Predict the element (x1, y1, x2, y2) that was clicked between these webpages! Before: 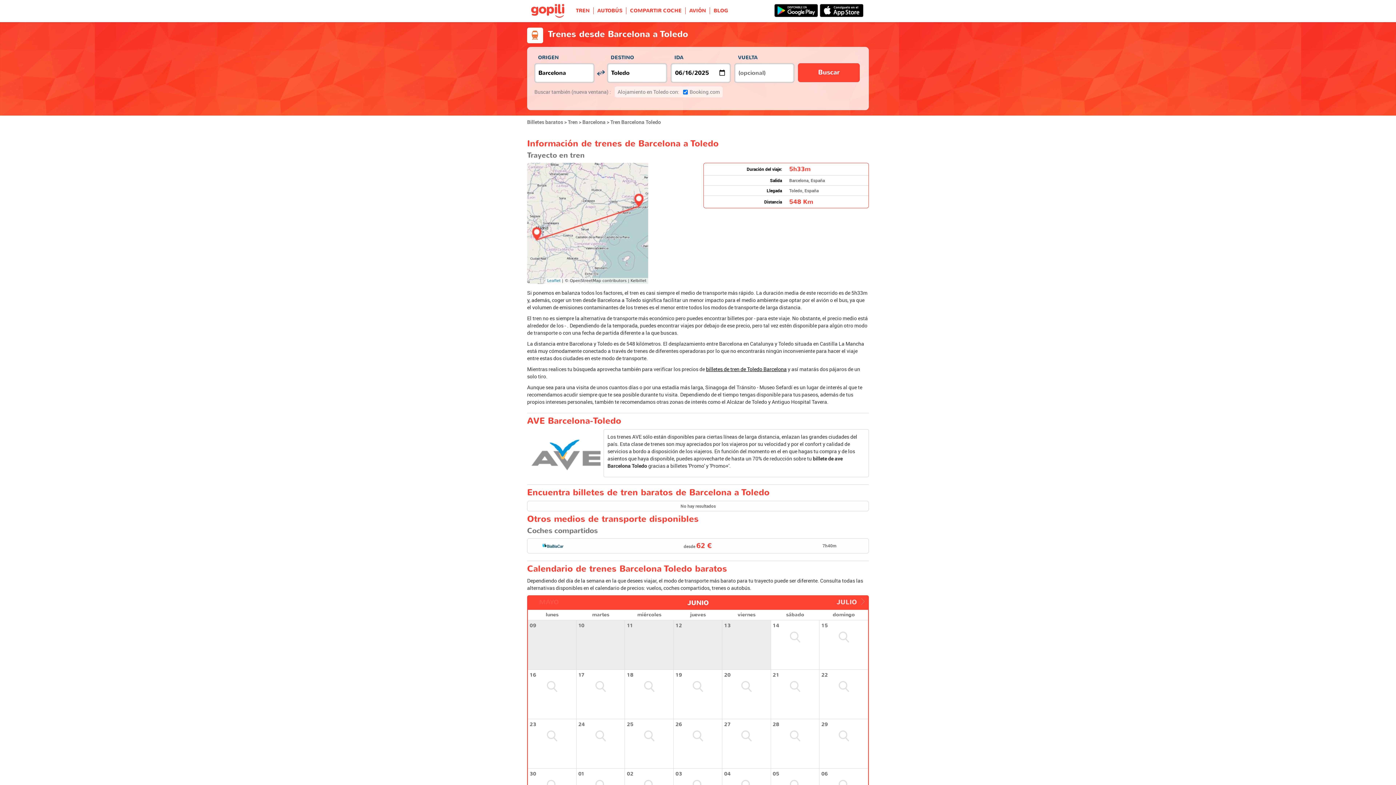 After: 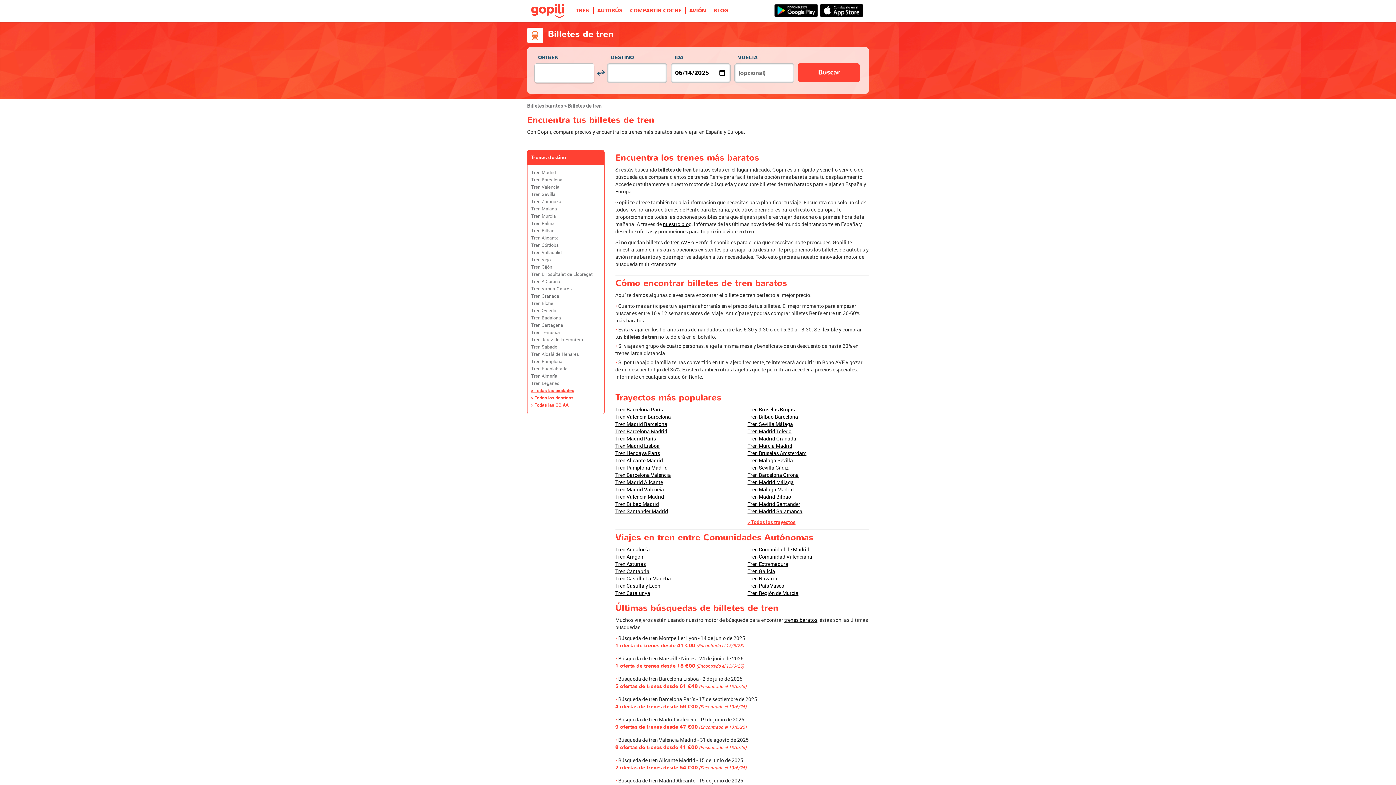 Action: label: Tren  bbox: (568, 118, 578, 125)